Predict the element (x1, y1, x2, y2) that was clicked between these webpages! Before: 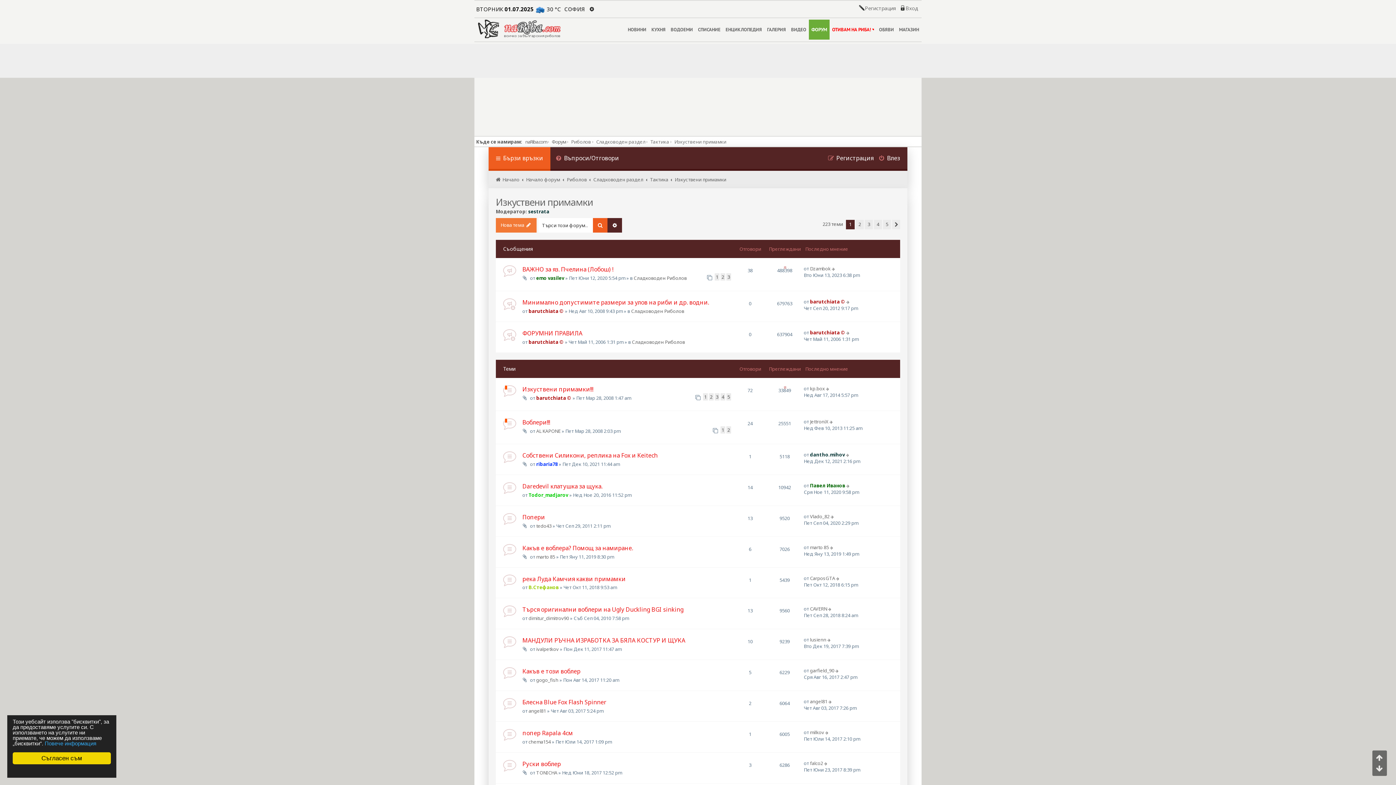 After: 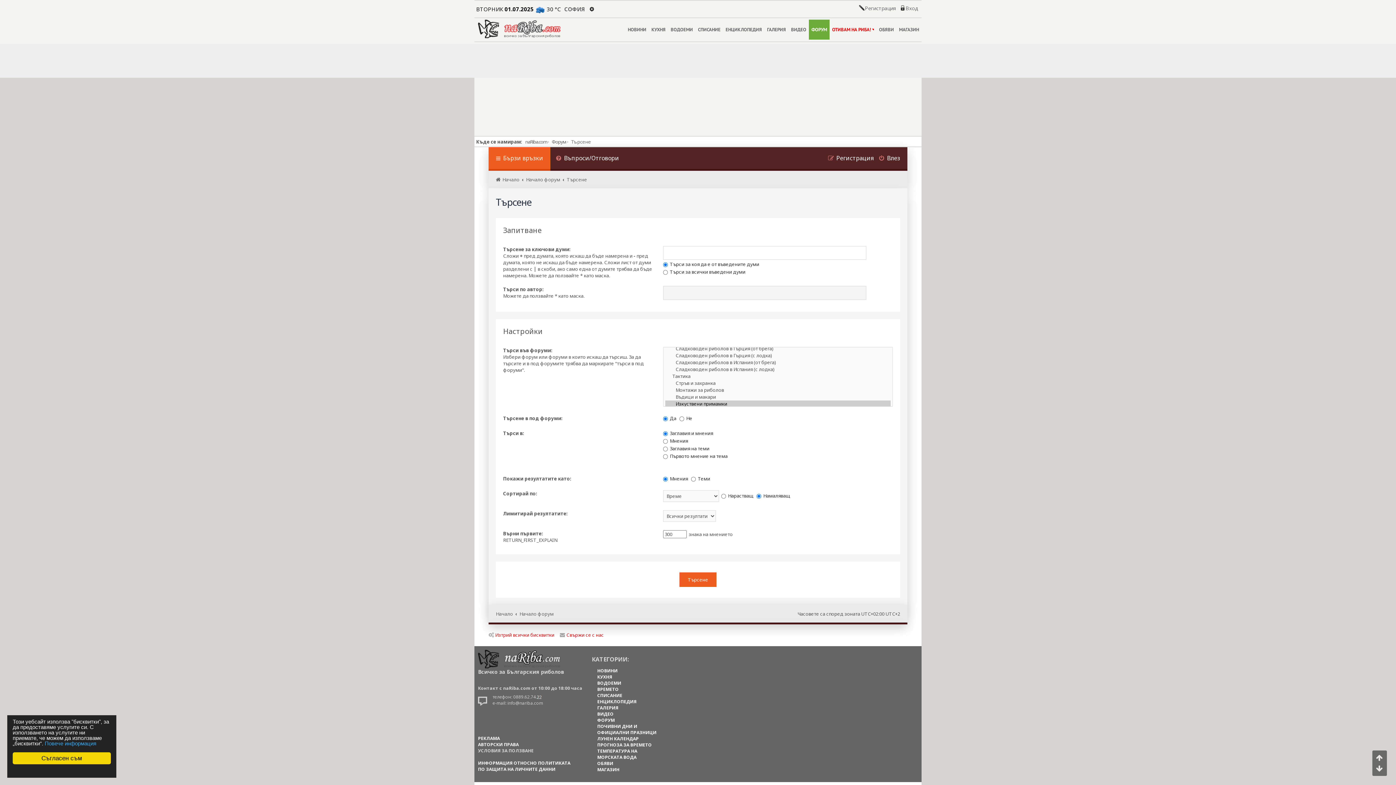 Action: label: Търсене bbox: (593, 218, 607, 232)